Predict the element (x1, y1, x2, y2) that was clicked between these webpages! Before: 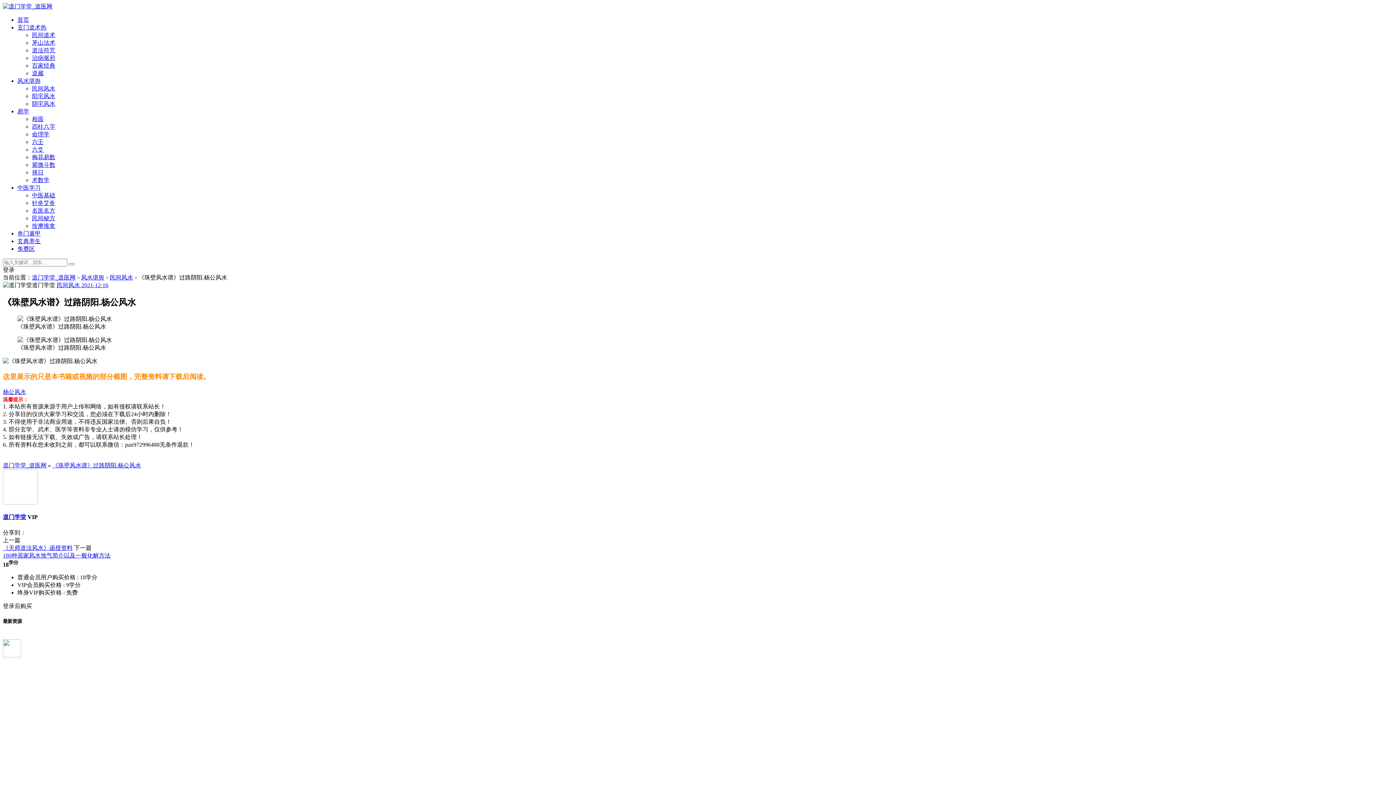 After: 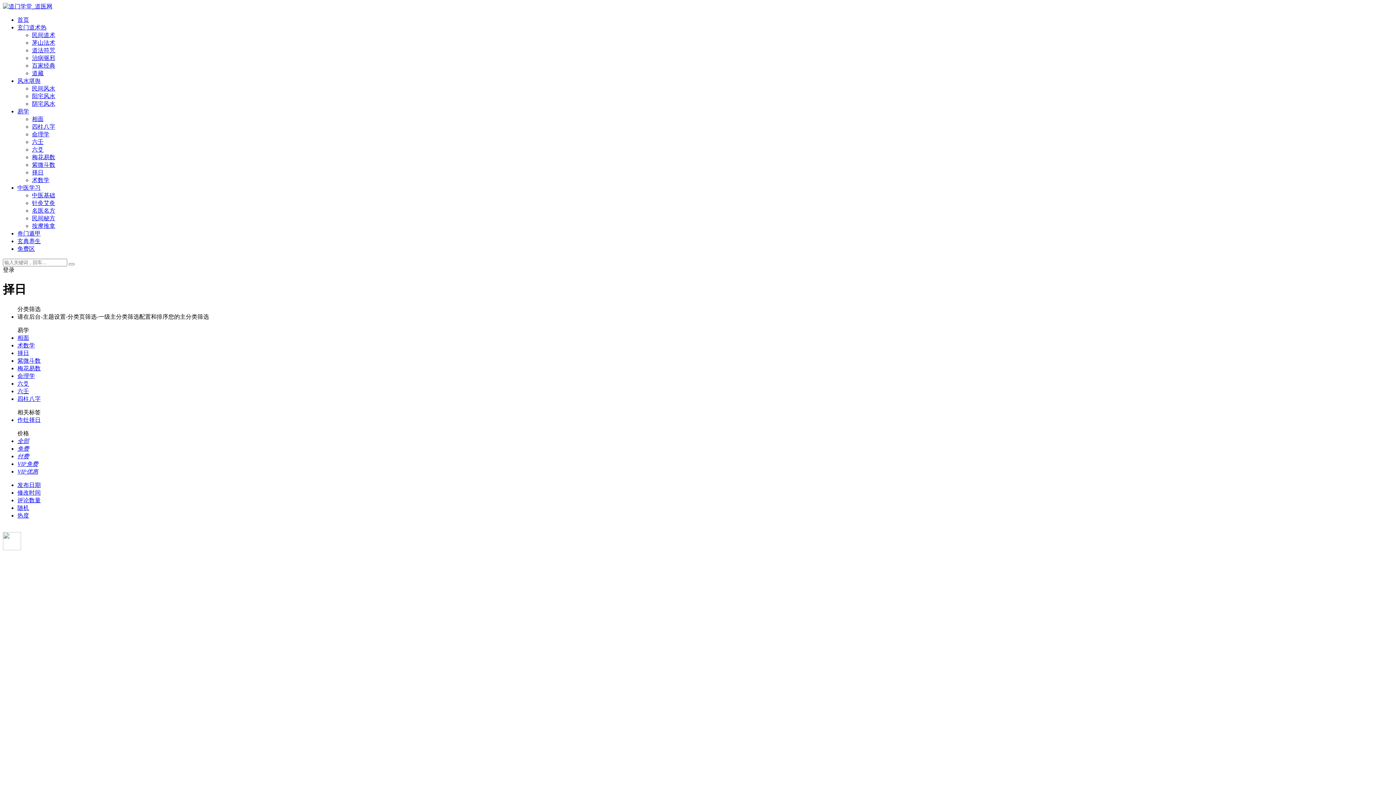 Action: bbox: (32, 169, 43, 175) label: 择日